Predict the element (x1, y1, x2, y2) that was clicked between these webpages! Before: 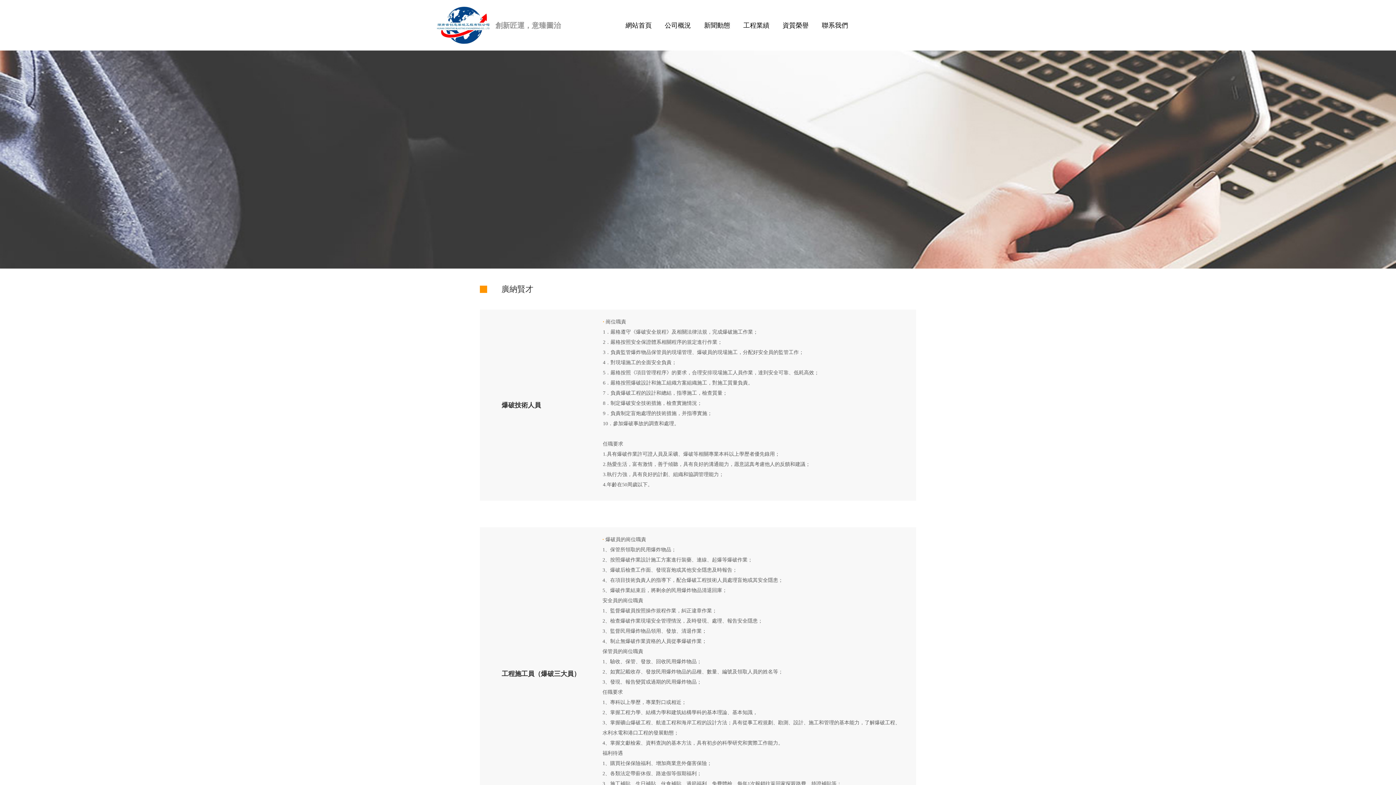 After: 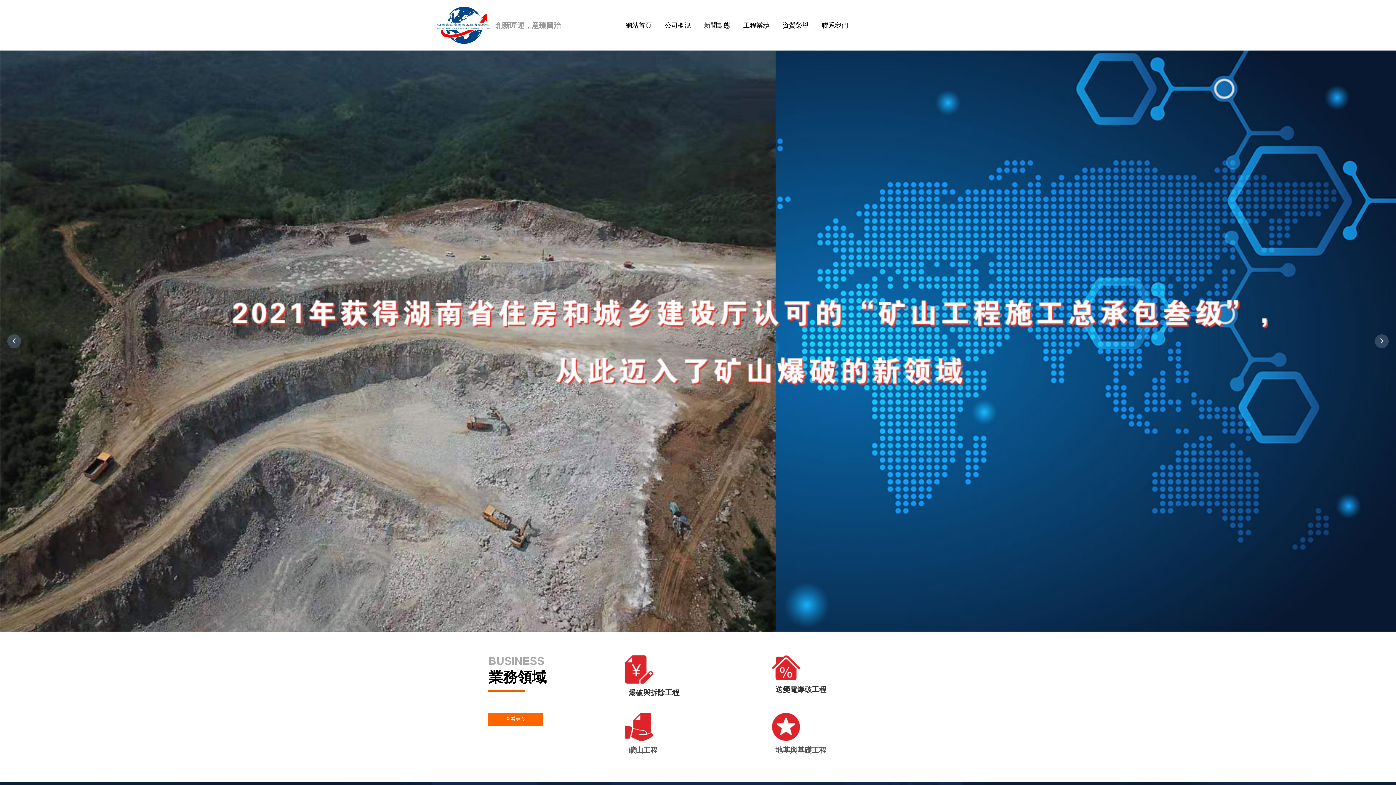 Action: label: 網站首頁 bbox: (619, 16, 658, 34)